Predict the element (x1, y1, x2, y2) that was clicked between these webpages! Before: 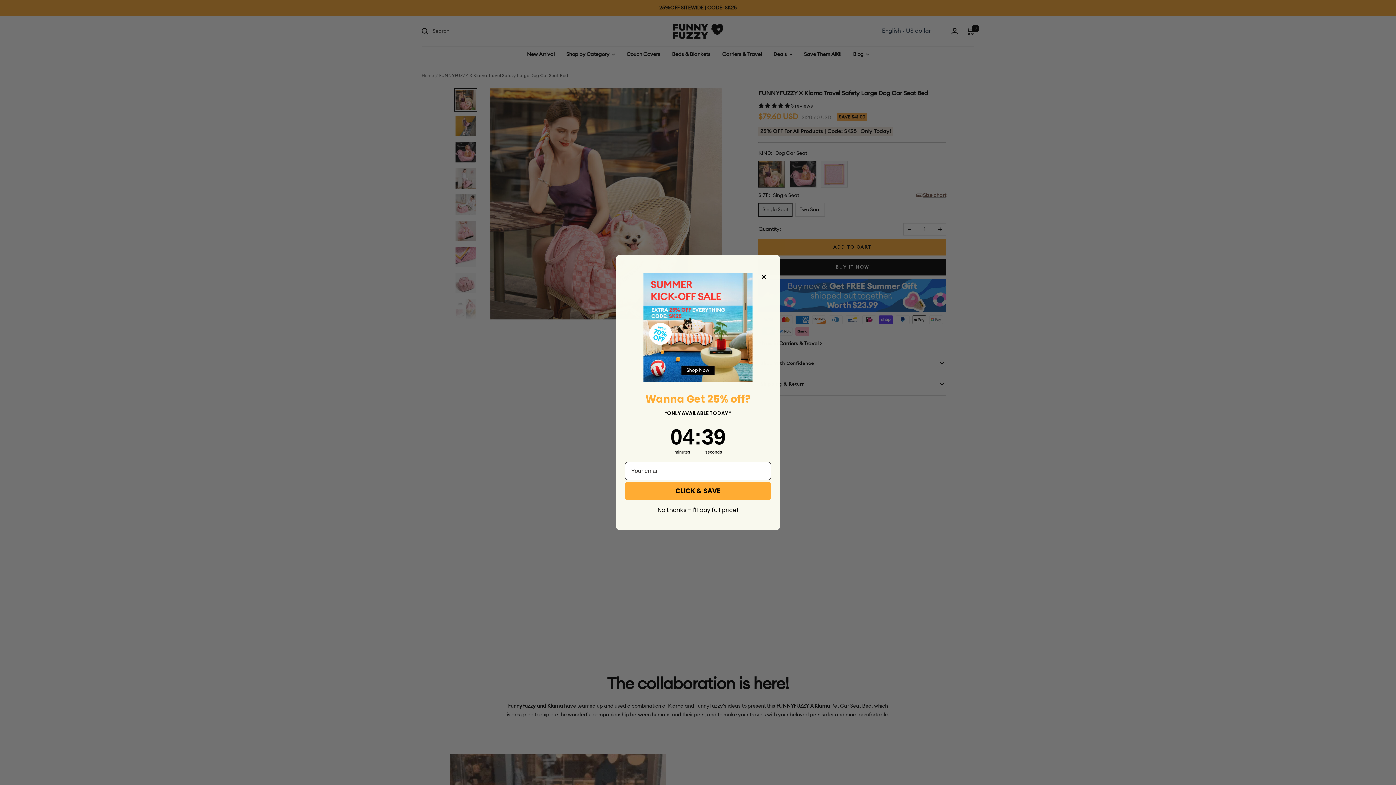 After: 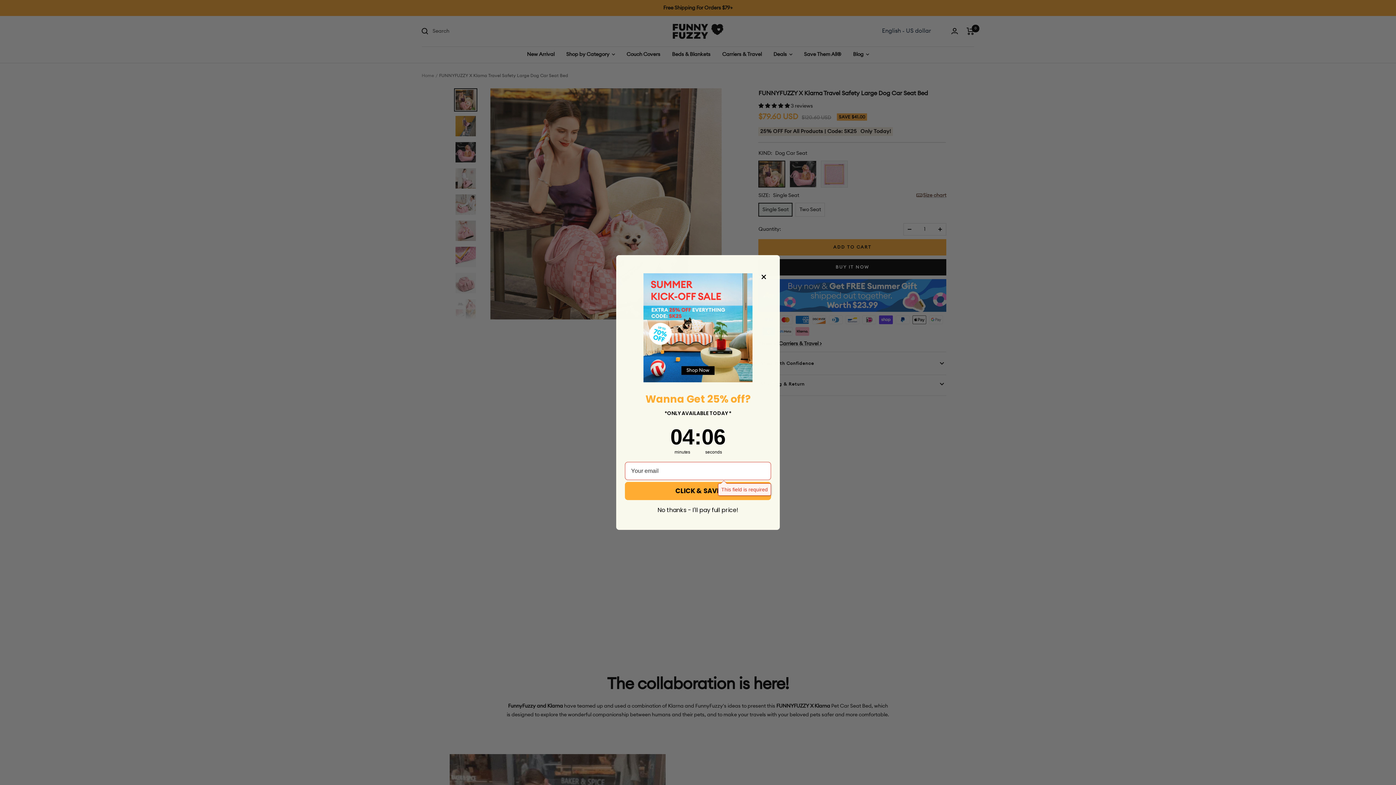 Action: label: CLICK & SAVE bbox: (625, 482, 771, 500)